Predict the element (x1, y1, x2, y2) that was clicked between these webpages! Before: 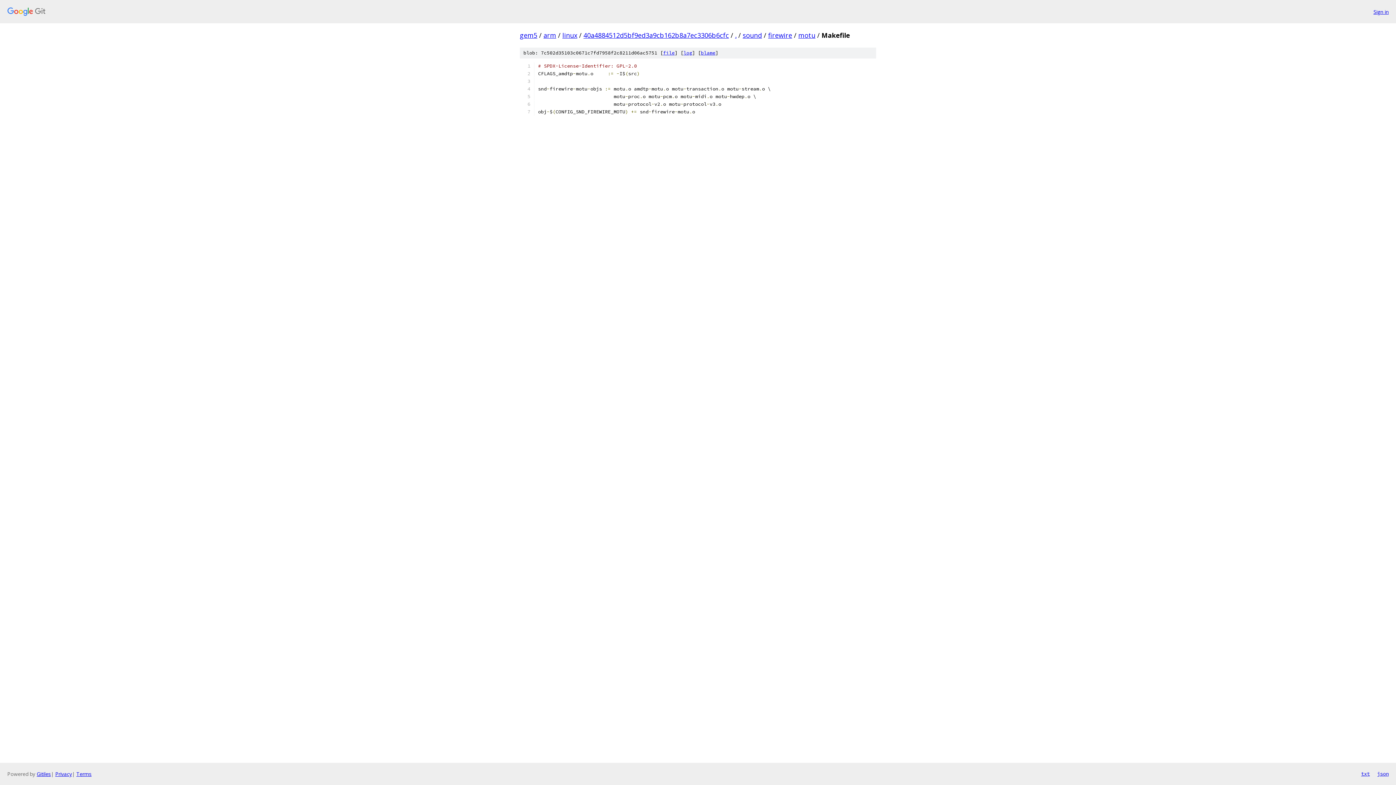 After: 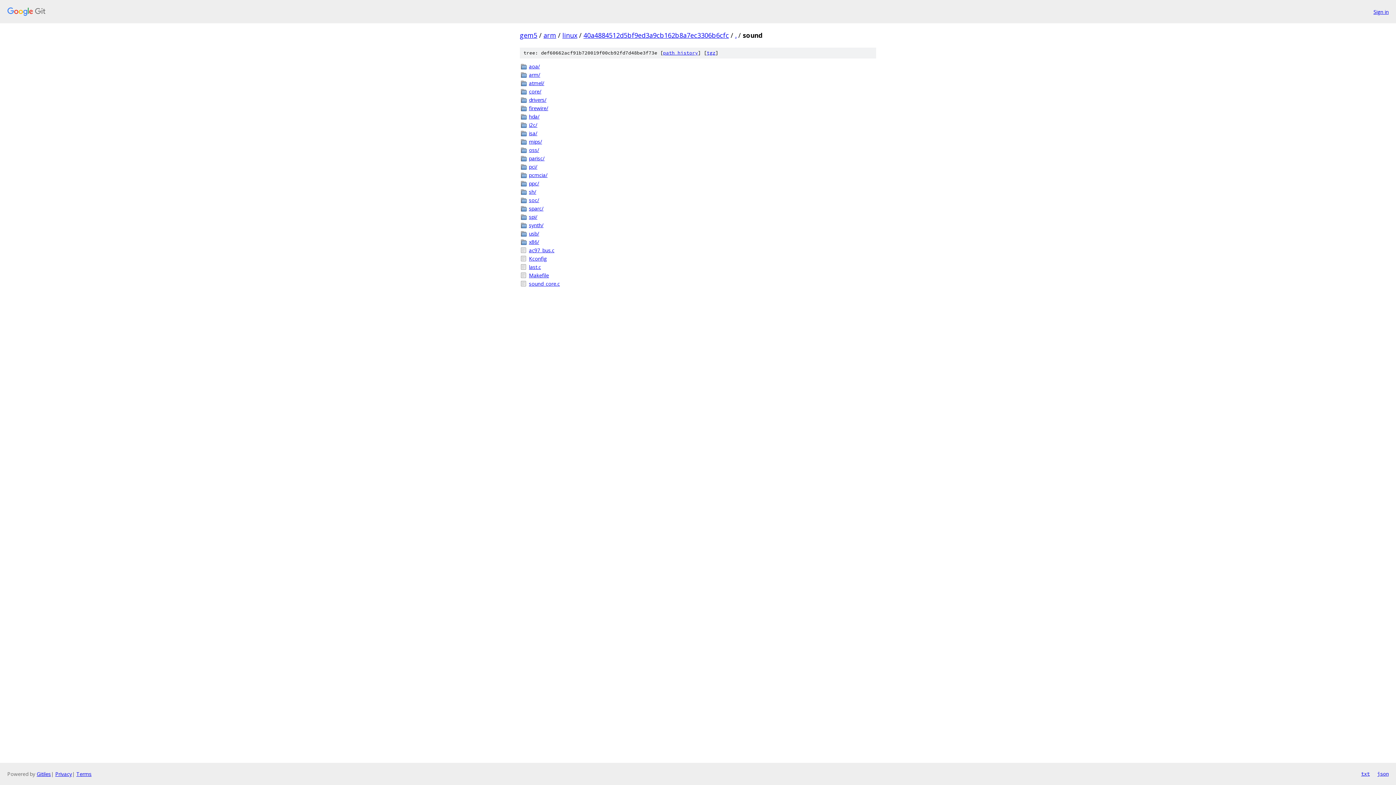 Action: bbox: (742, 30, 762, 39) label: sound